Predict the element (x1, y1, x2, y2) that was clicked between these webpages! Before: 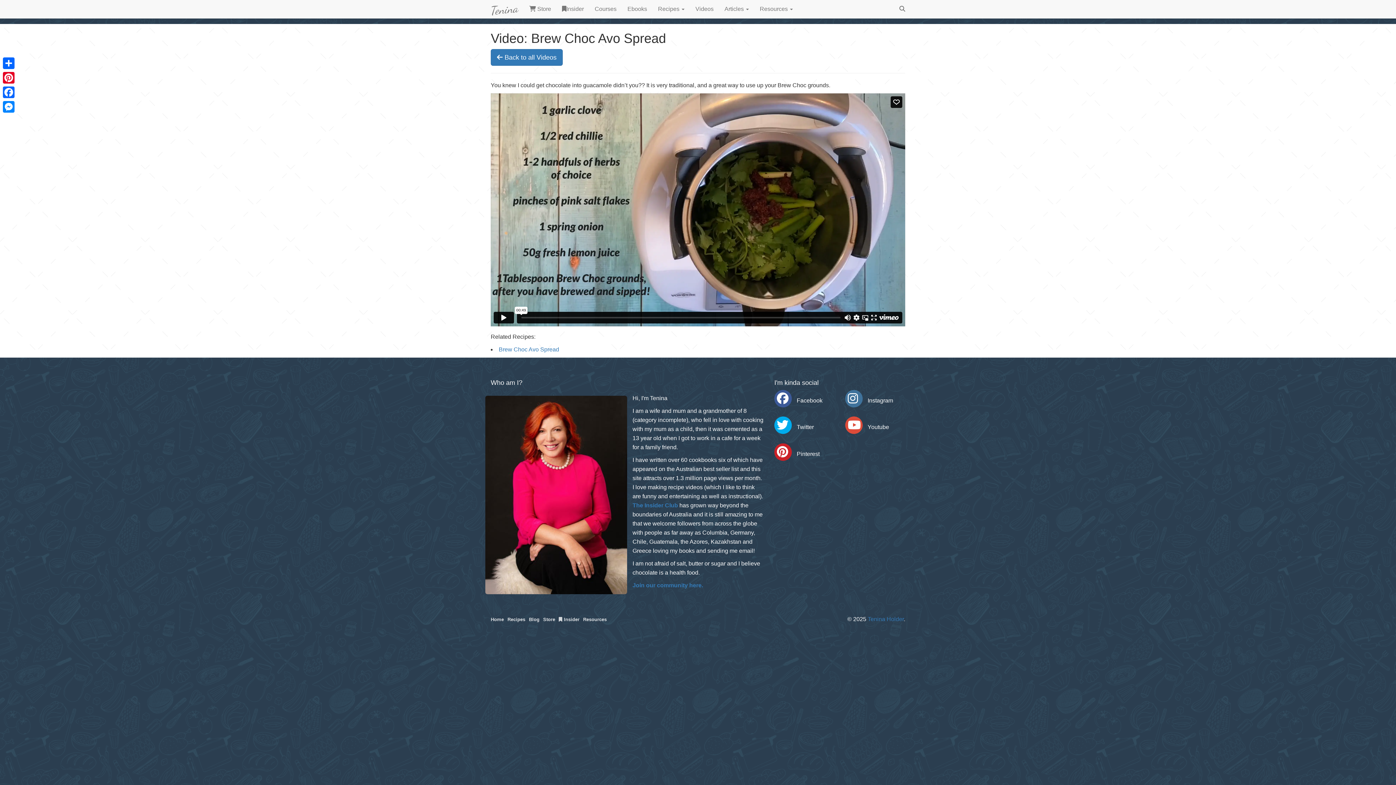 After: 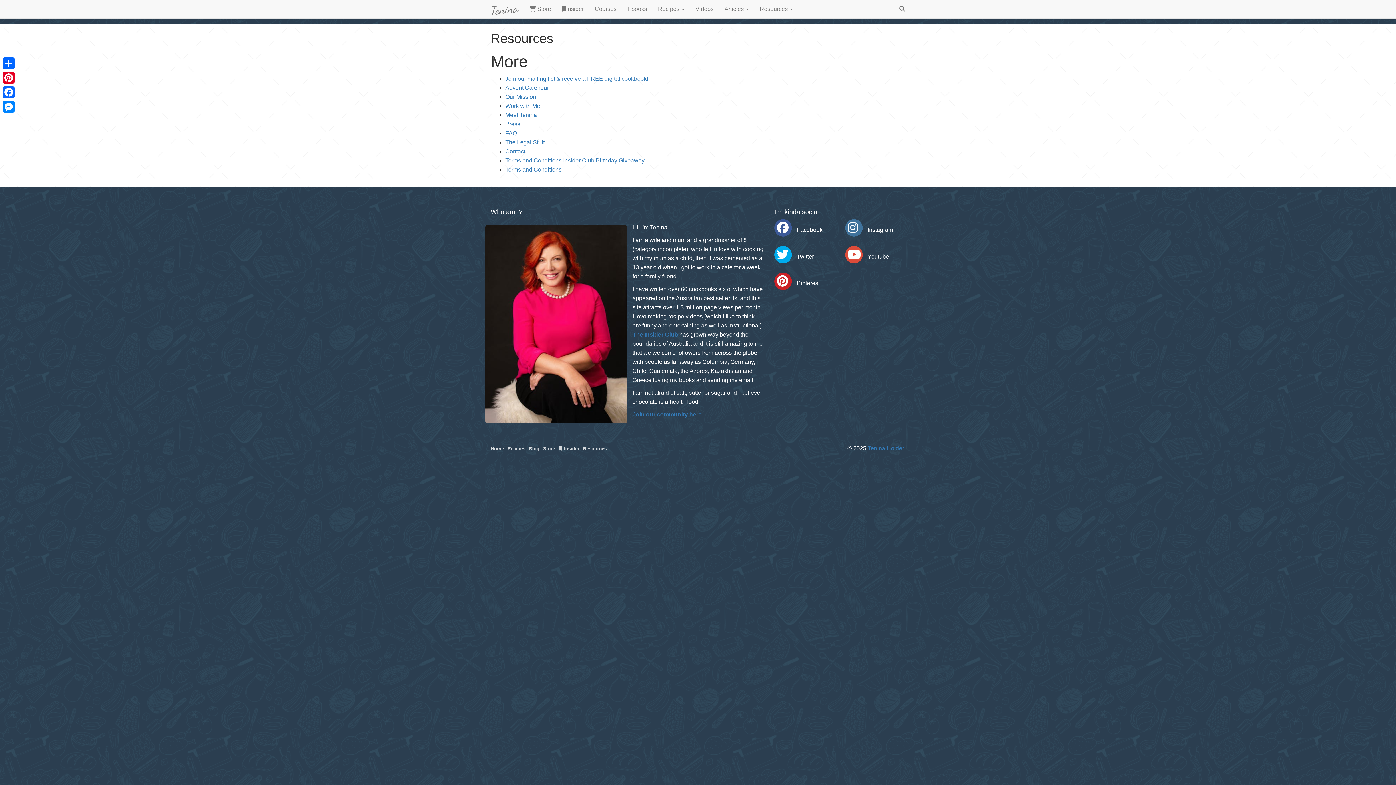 Action: bbox: (583, 613, 610, 626) label: Resources